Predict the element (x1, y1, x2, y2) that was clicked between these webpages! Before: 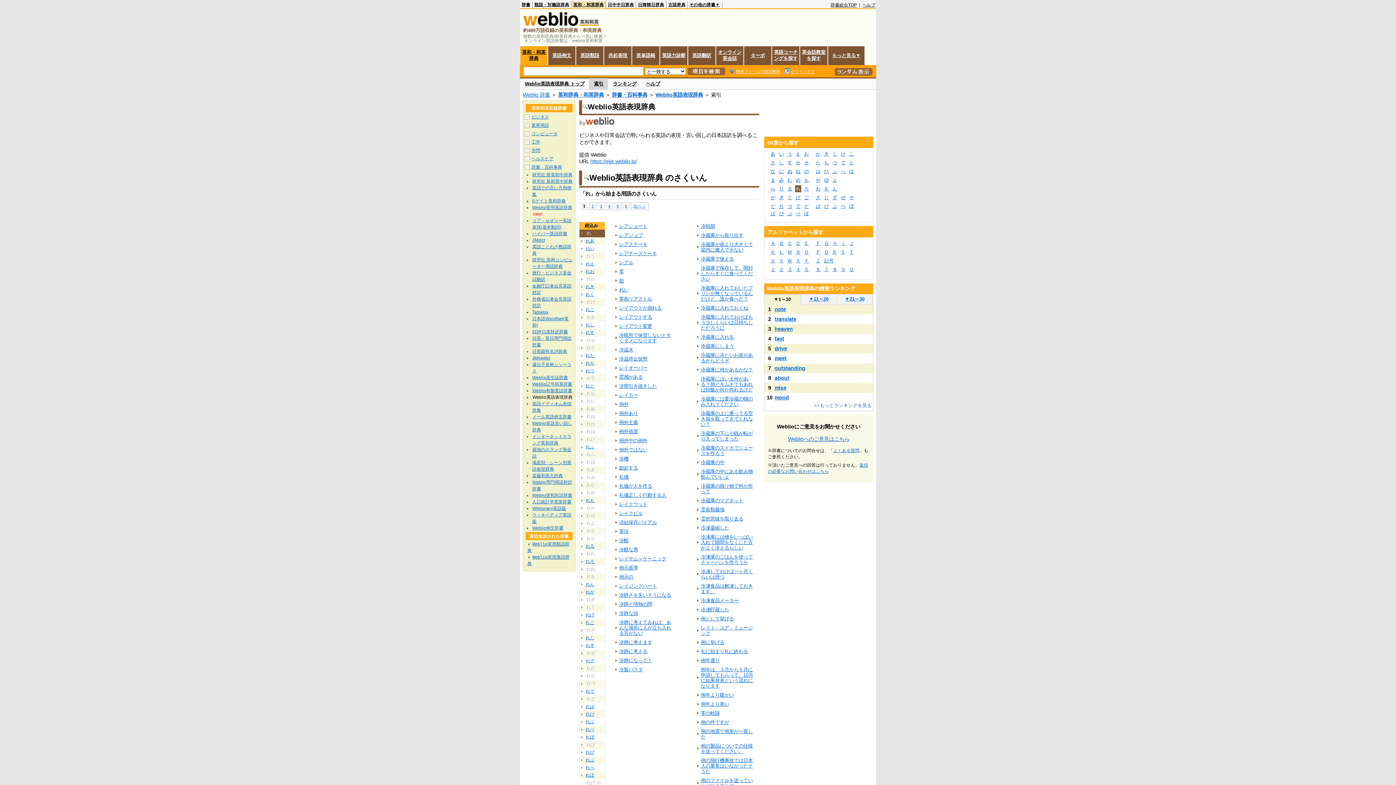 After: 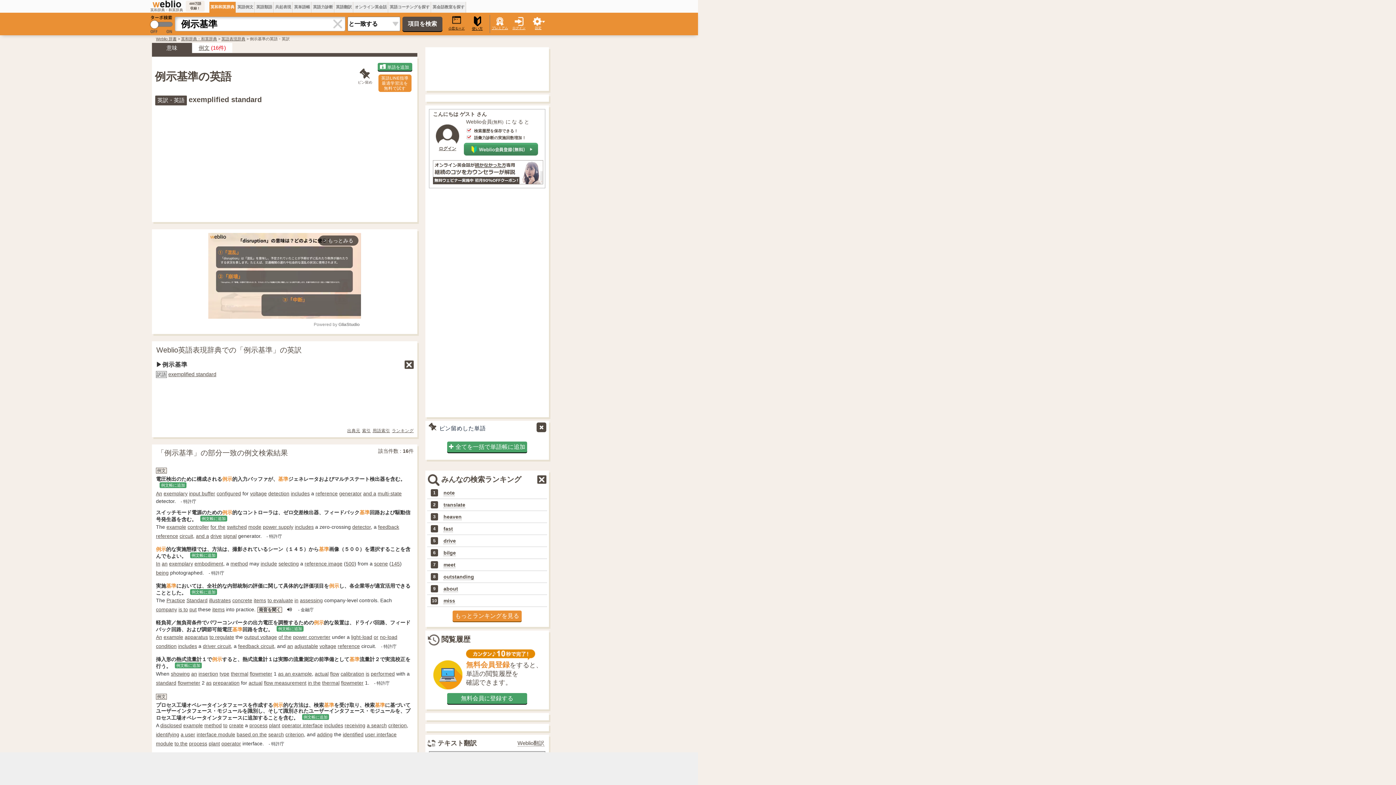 Action: bbox: (619, 565, 638, 570) label: 例示基準